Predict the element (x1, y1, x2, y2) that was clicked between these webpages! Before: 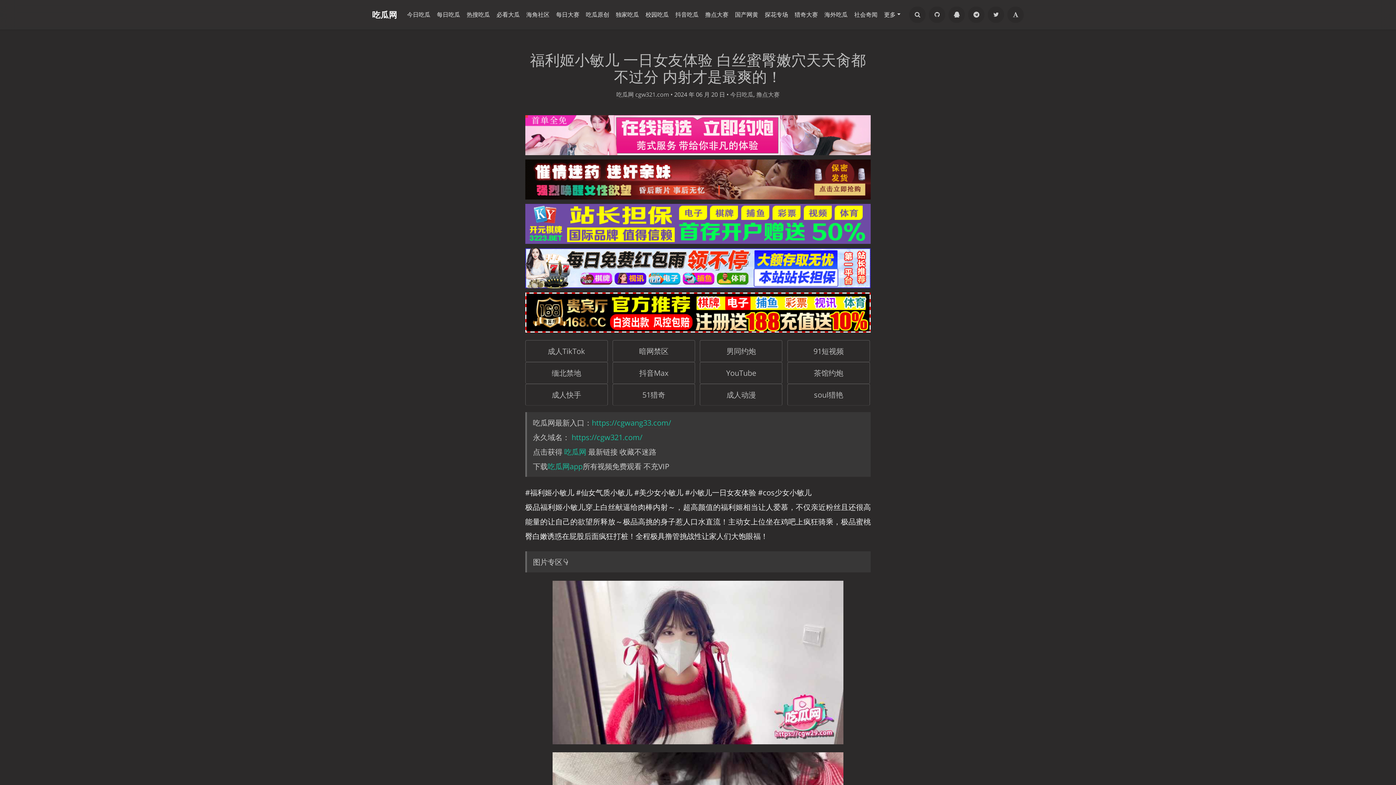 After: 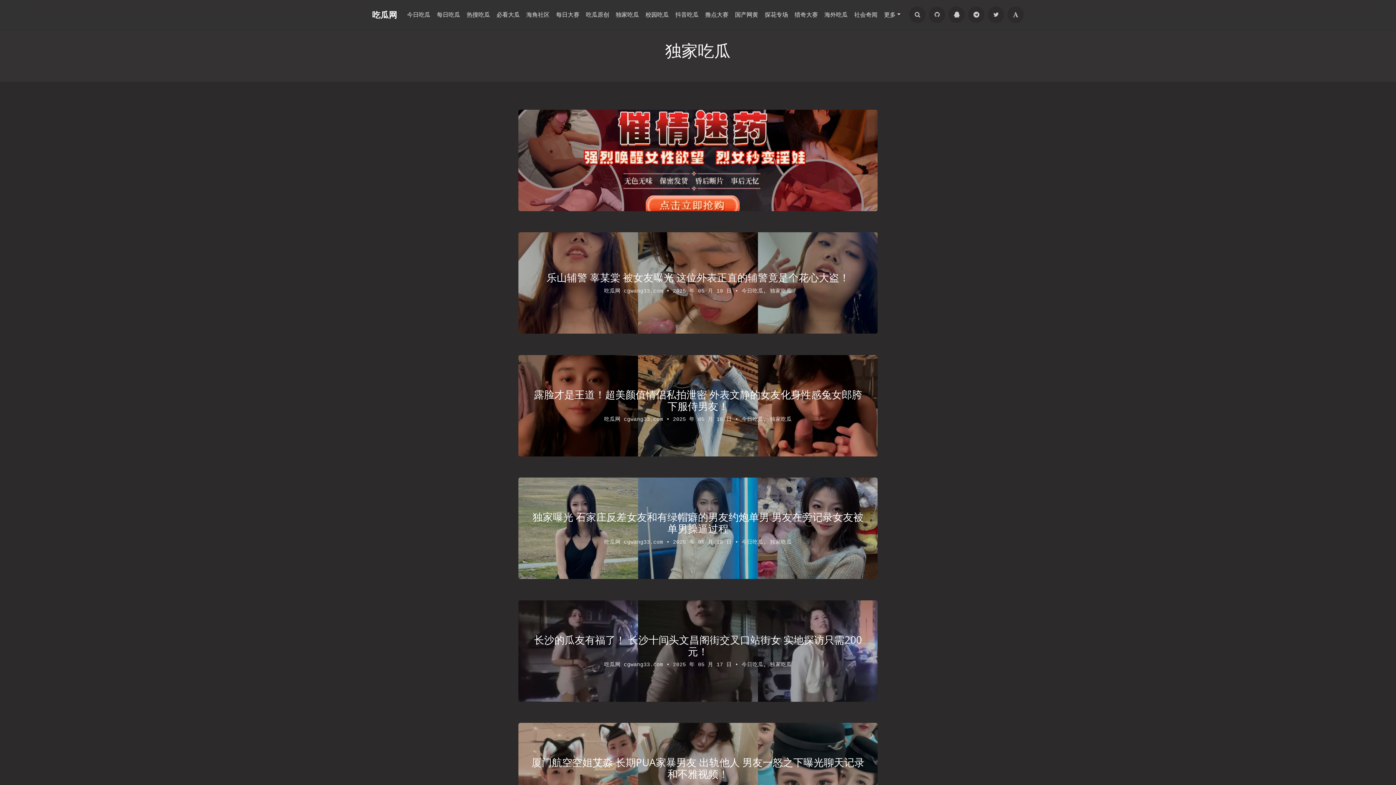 Action: bbox: (612, 7, 642, 21) label: 独家吃瓜